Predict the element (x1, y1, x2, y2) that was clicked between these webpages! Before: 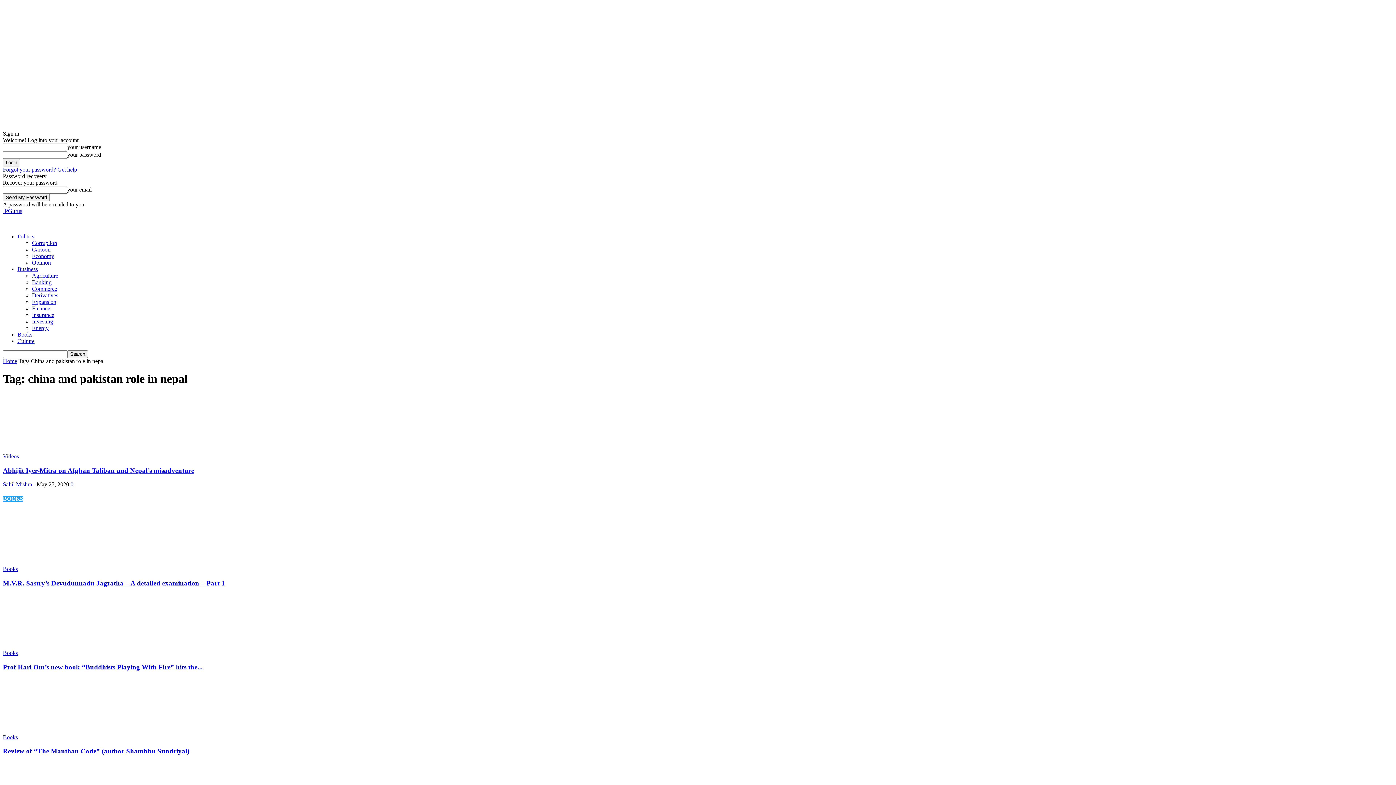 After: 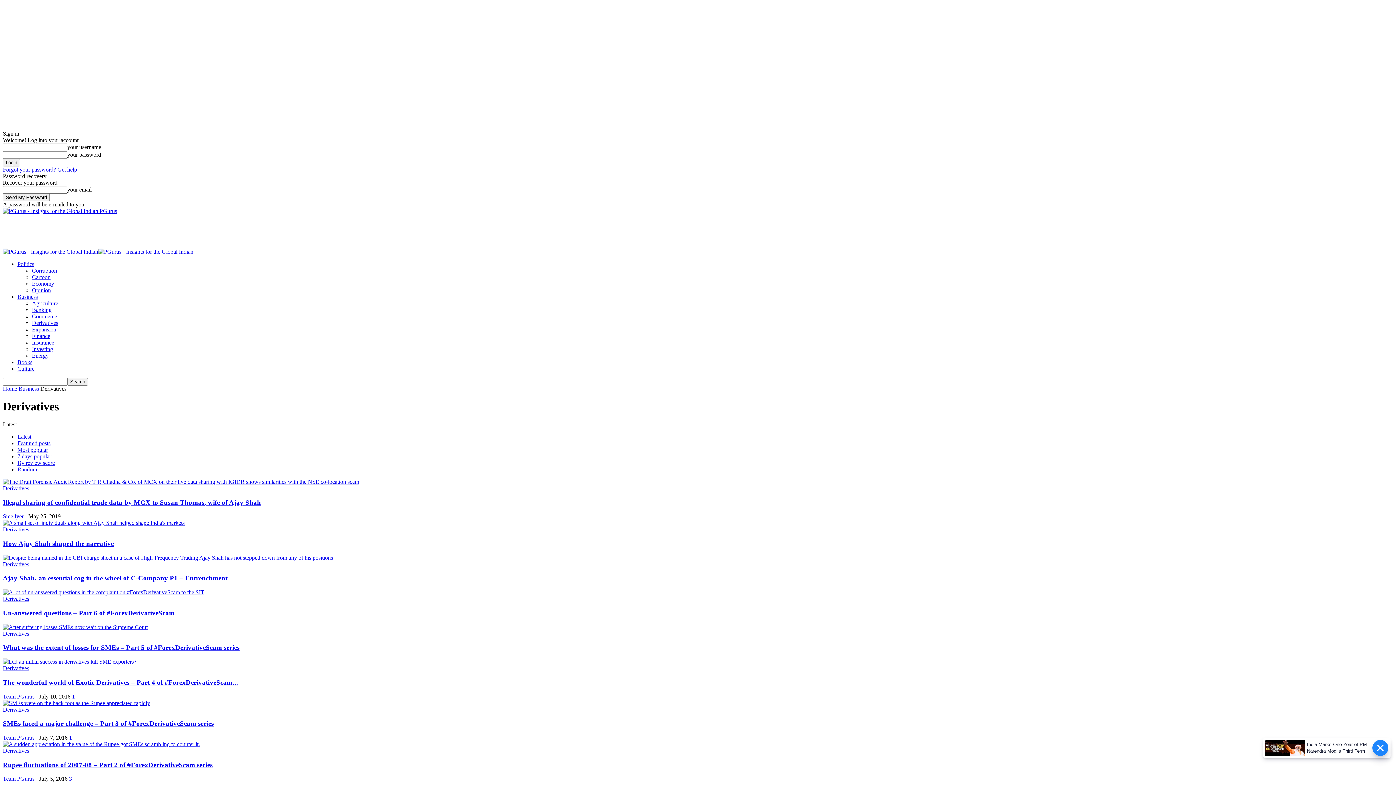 Action: bbox: (32, 292, 58, 298) label: Derivatives